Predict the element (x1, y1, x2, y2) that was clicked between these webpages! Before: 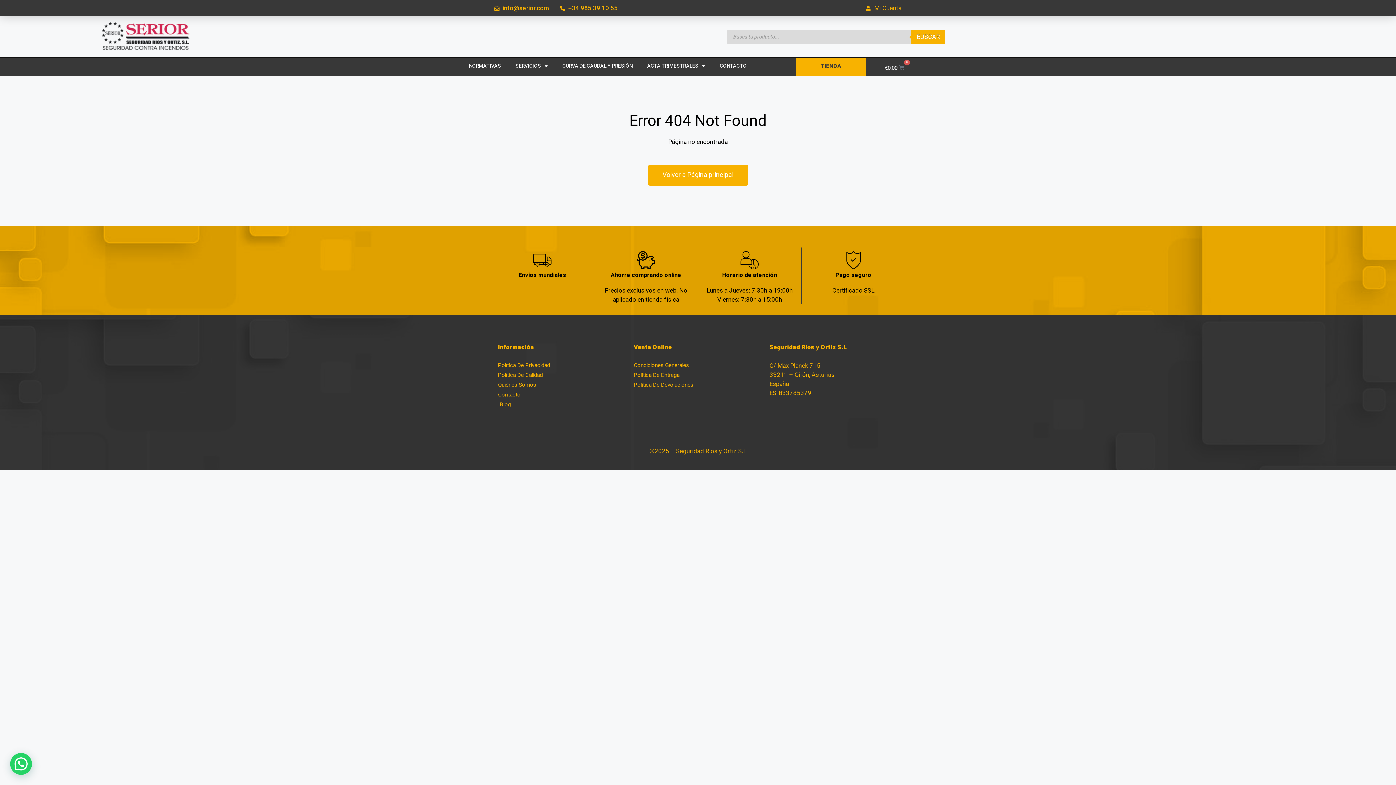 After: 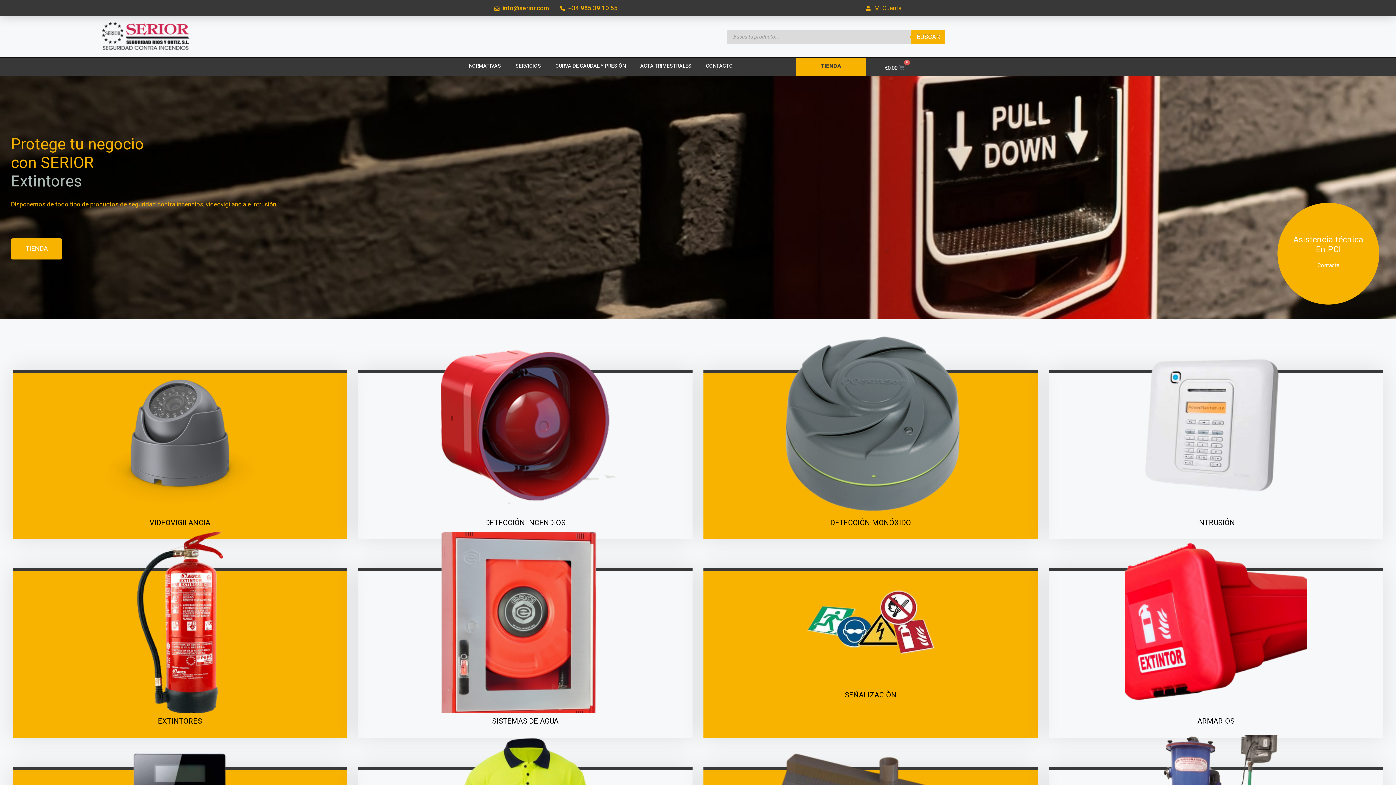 Action: bbox: (94, 20, 196, 53)